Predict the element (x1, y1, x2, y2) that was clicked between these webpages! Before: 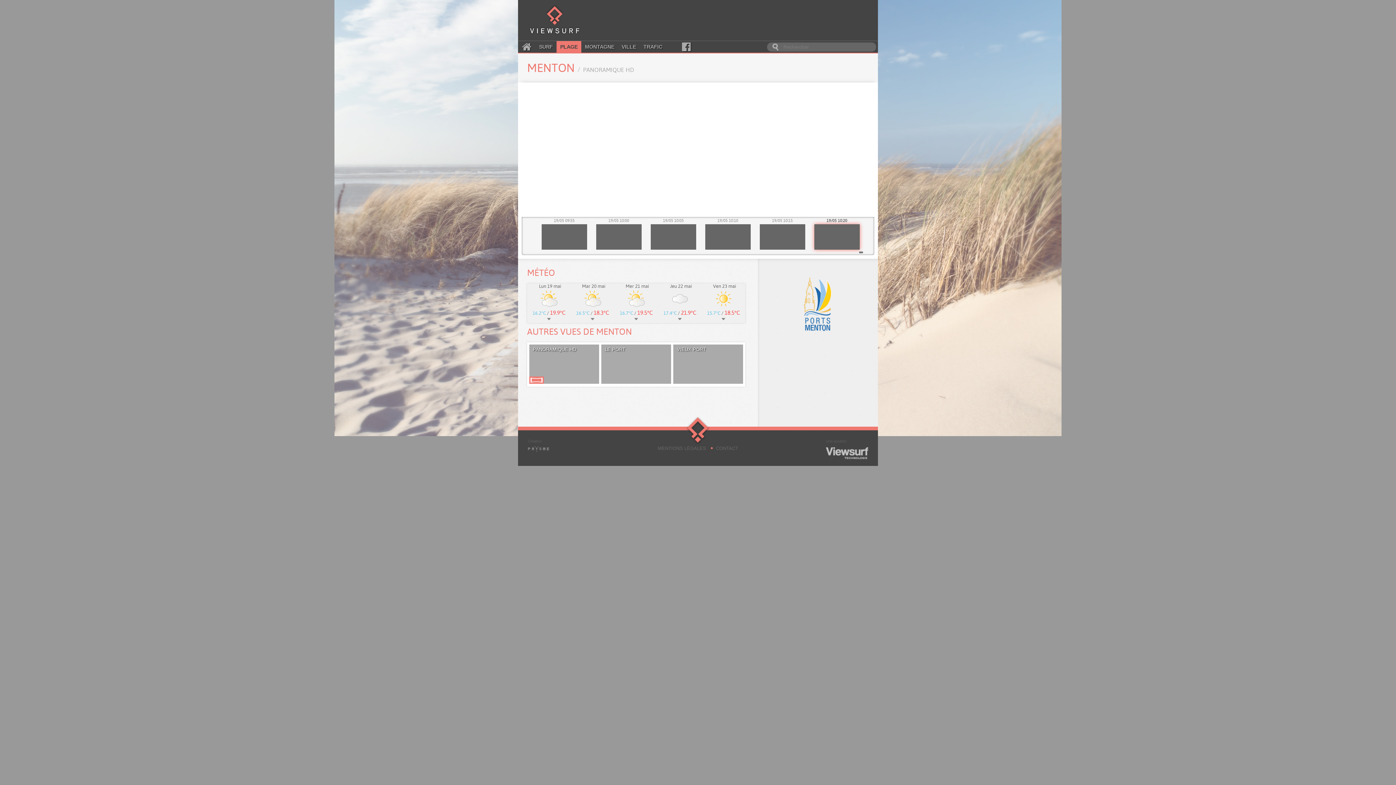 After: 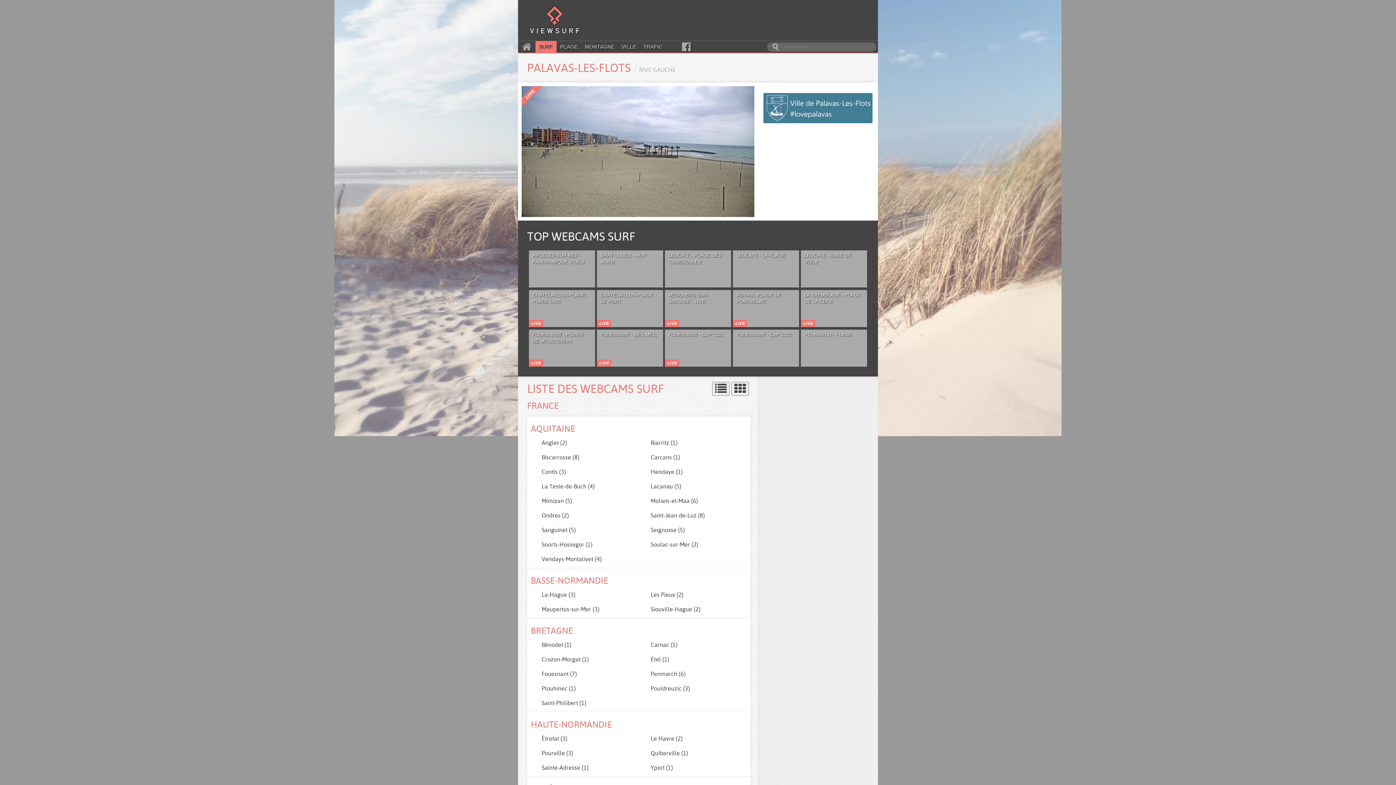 Action: bbox: (535, 41, 556, 52) label: SURF